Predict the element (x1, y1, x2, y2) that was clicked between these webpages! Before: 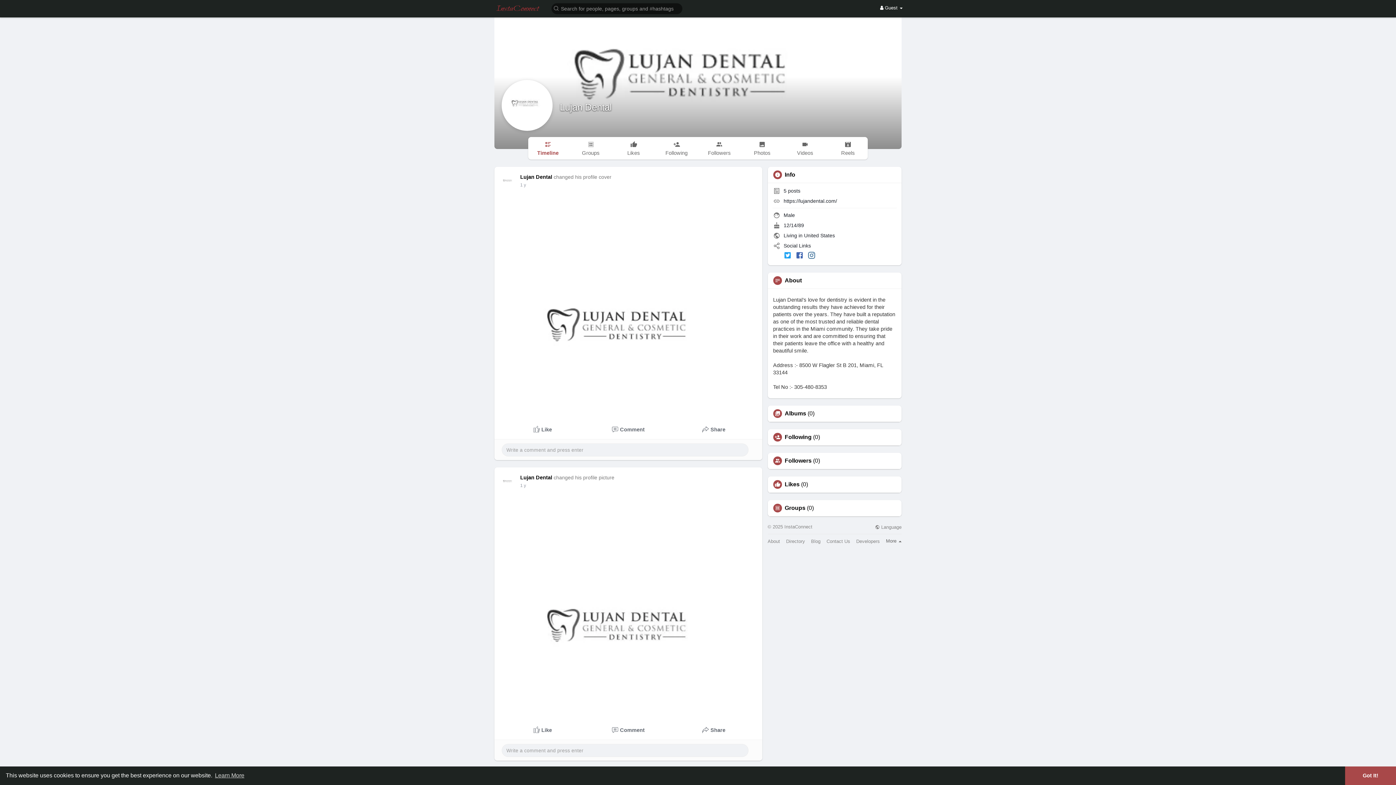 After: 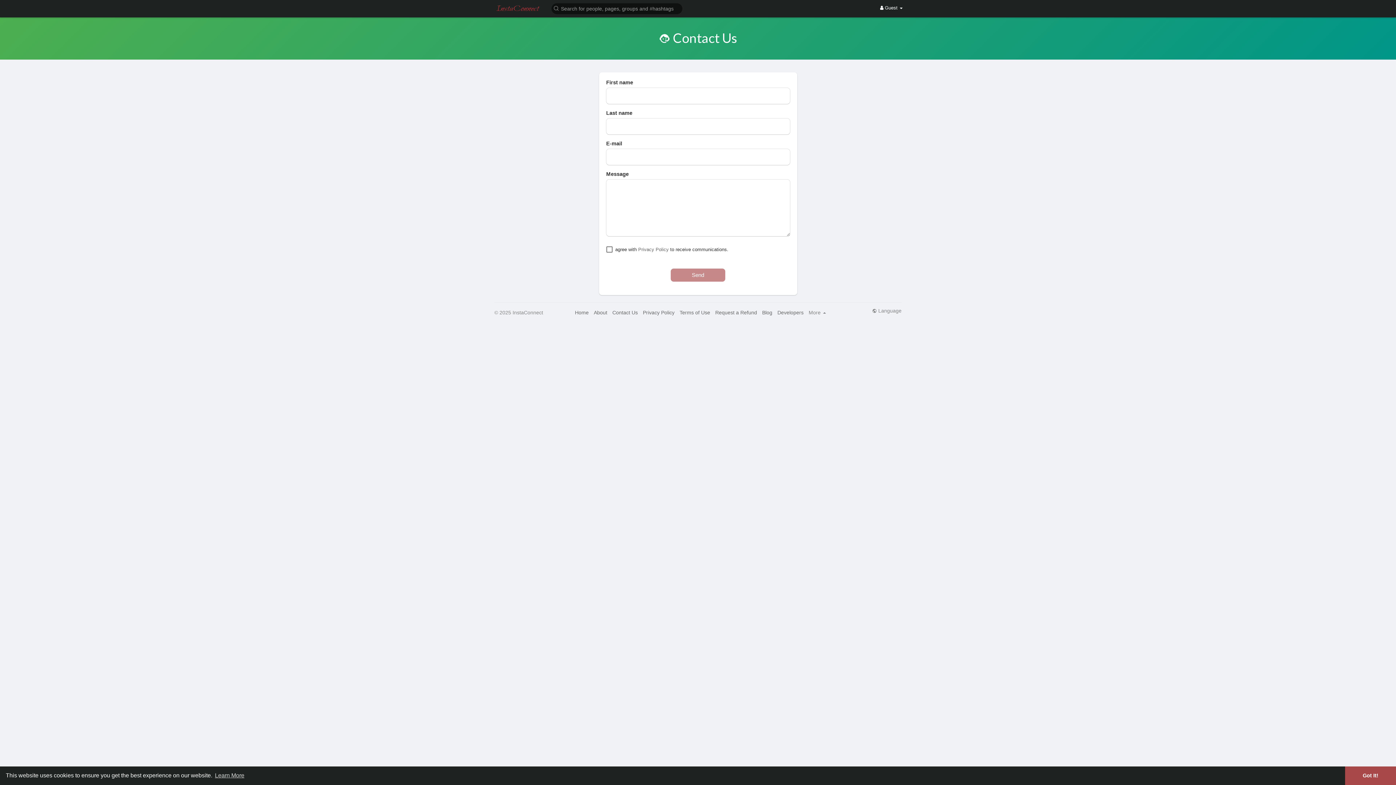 Action: bbox: (826, 539, 850, 543) label: Contact Us